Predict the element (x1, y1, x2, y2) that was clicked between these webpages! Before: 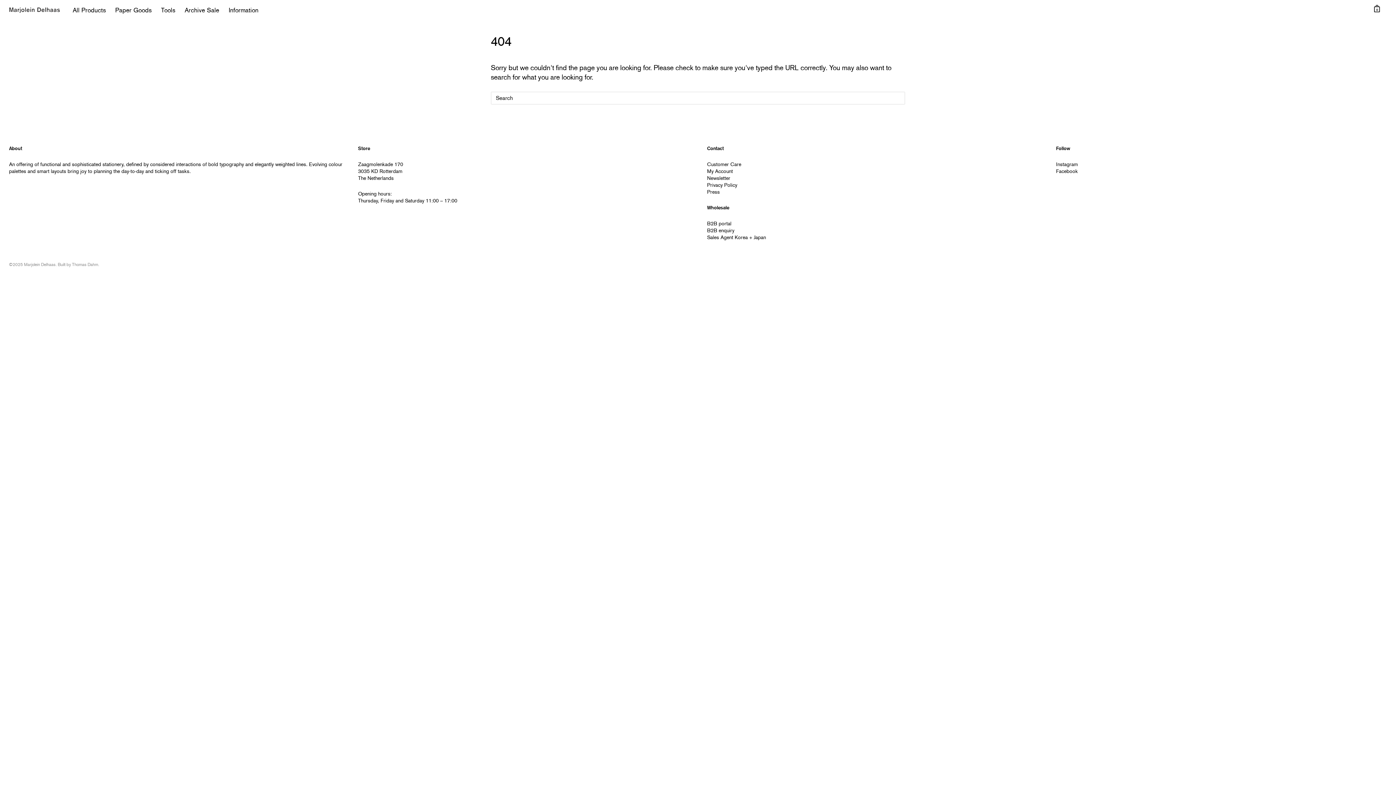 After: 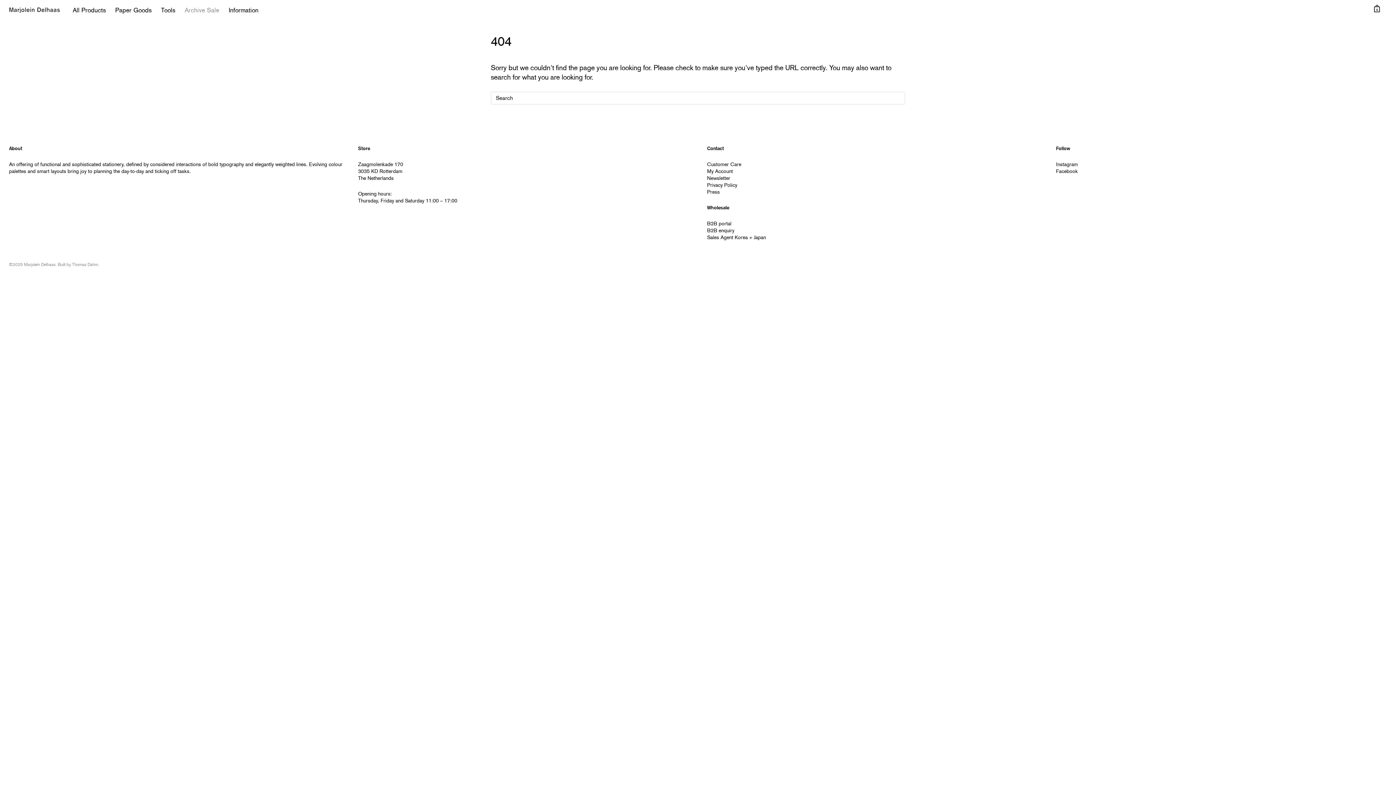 Action: bbox: (179, 0, 224, 20) label: Archive Sale